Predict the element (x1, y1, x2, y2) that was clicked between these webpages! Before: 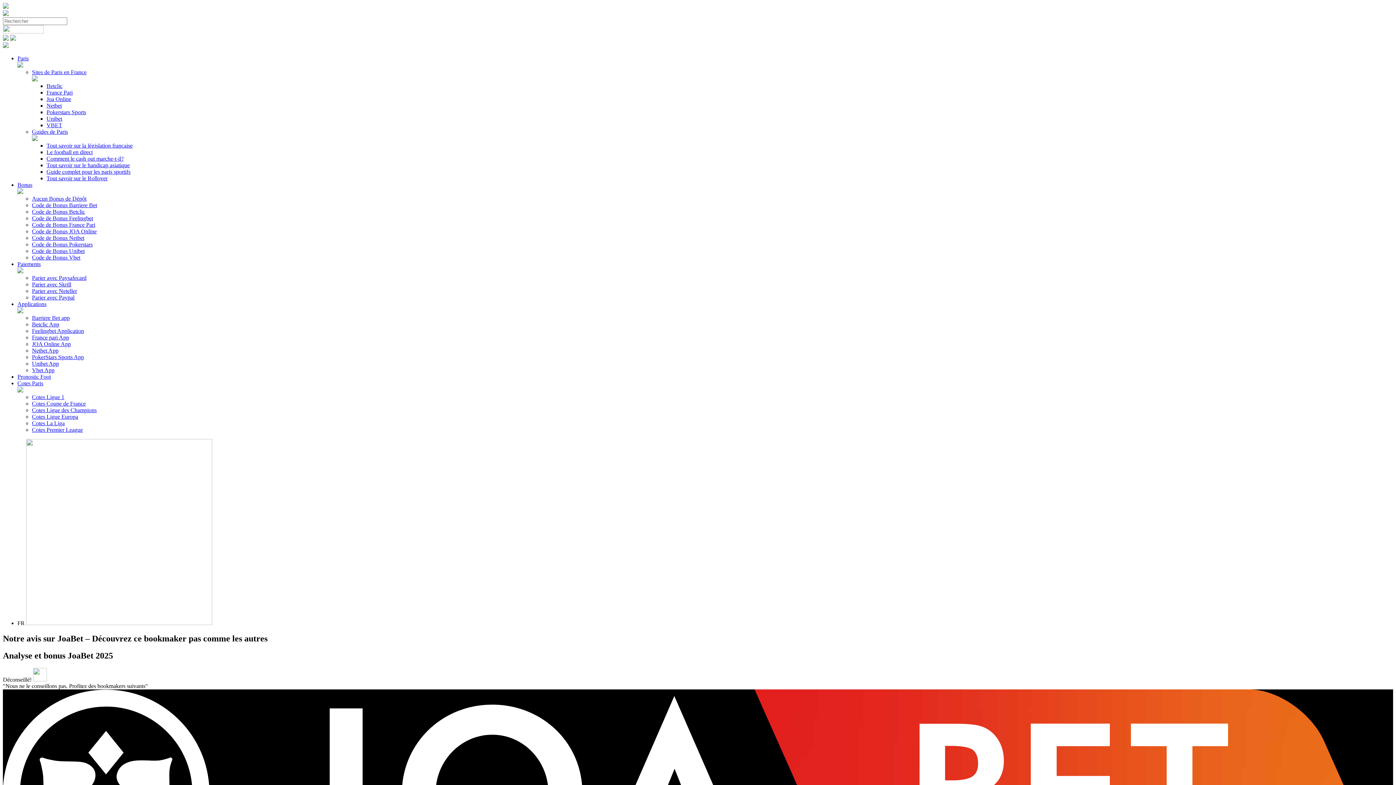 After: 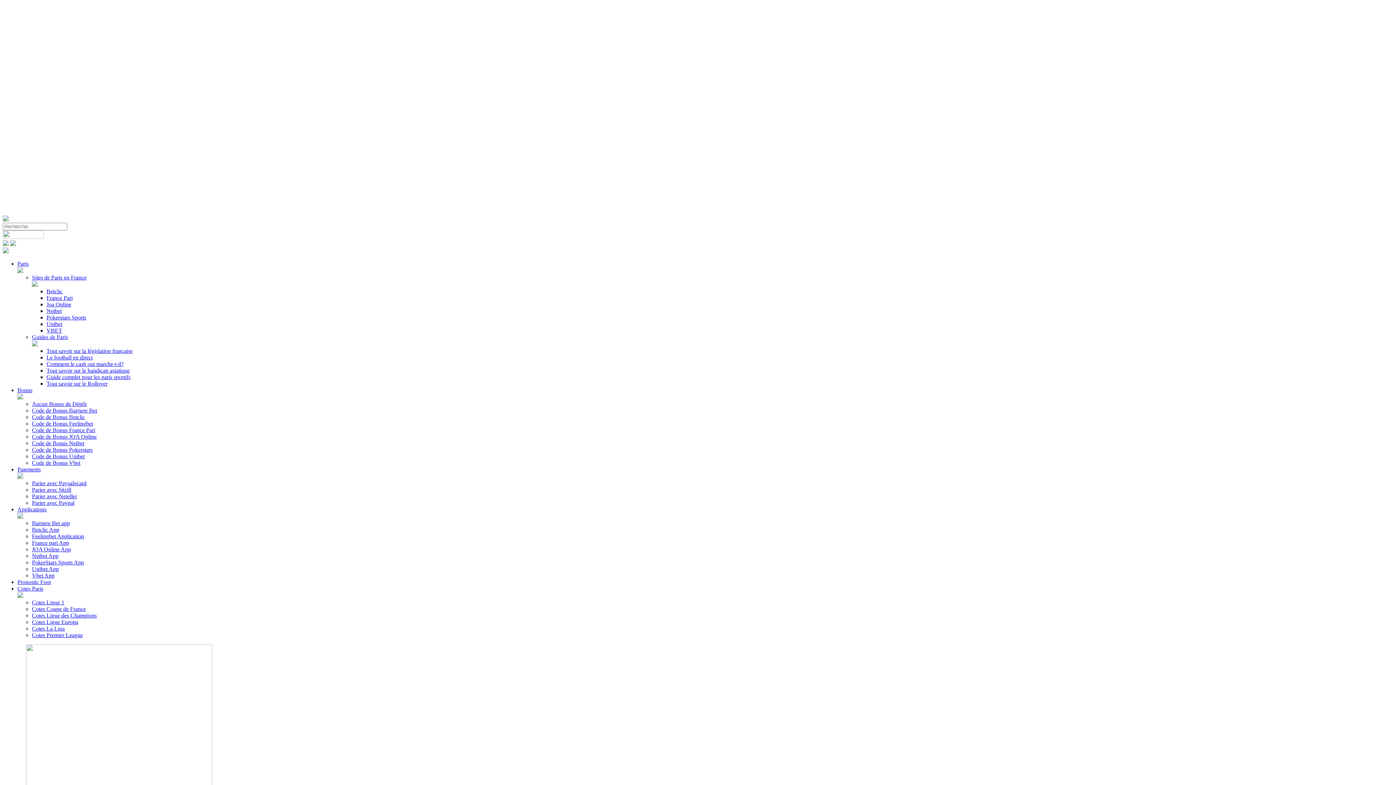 Action: bbox: (17, 380, 43, 386) label: Cotes Paris